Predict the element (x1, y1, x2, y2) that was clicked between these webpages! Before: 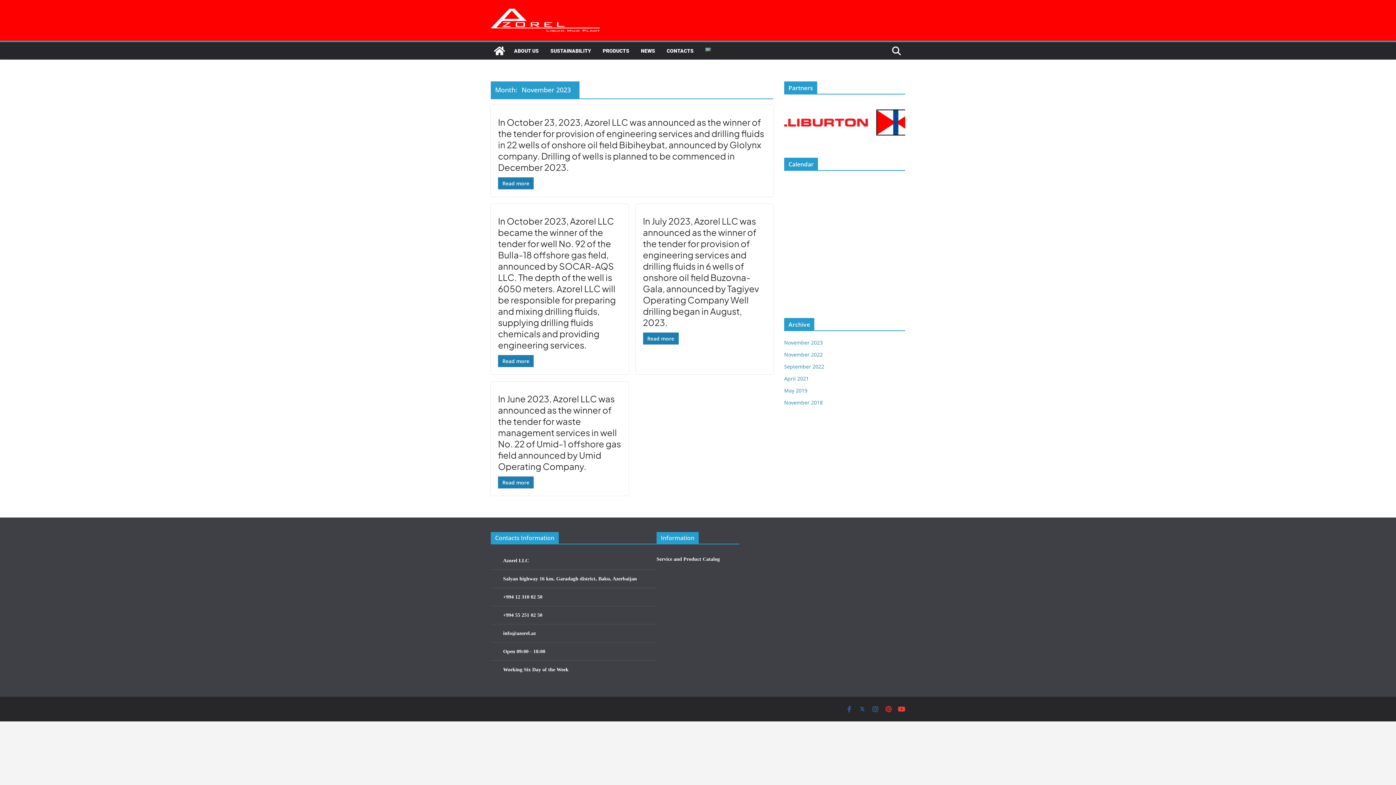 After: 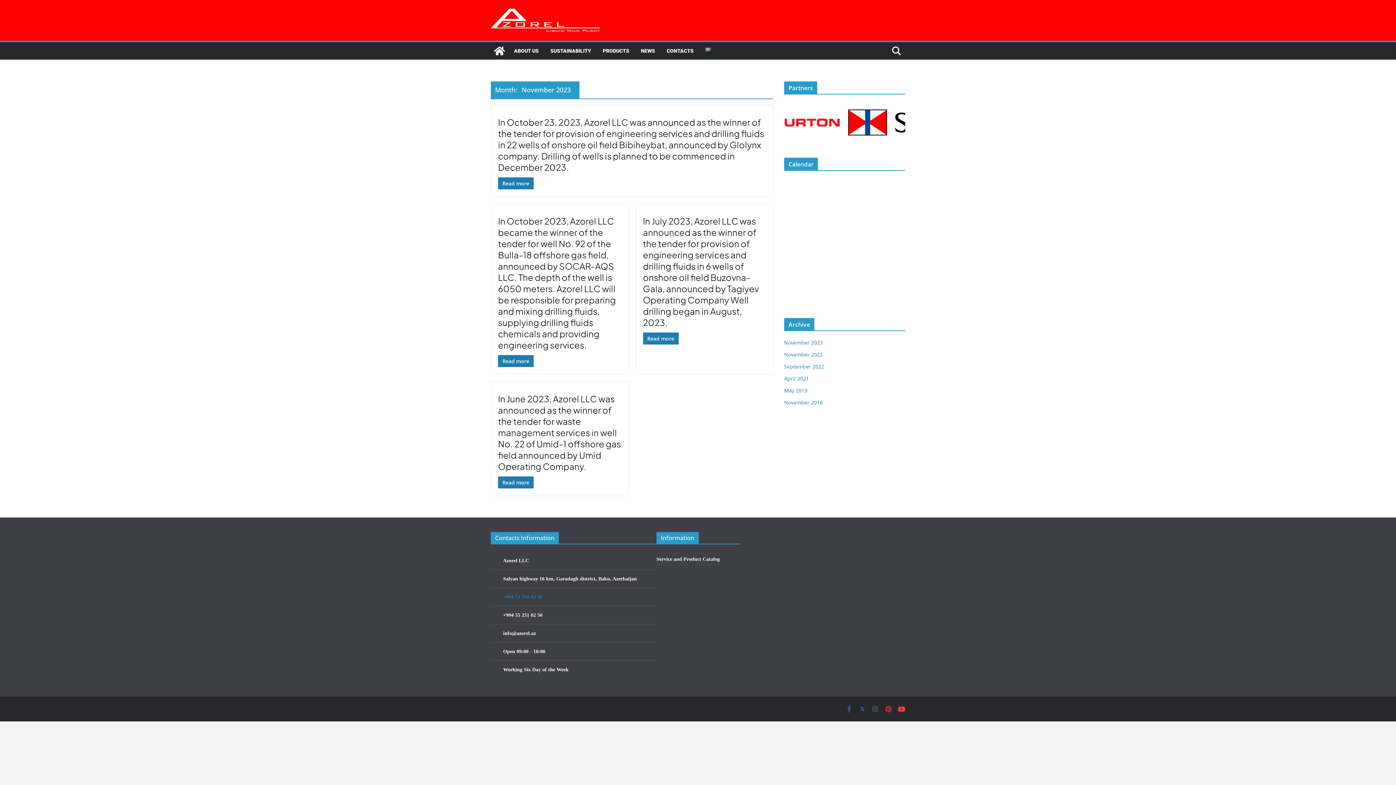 Action: label: +994 12 310 02 50 bbox: (503, 594, 542, 600)